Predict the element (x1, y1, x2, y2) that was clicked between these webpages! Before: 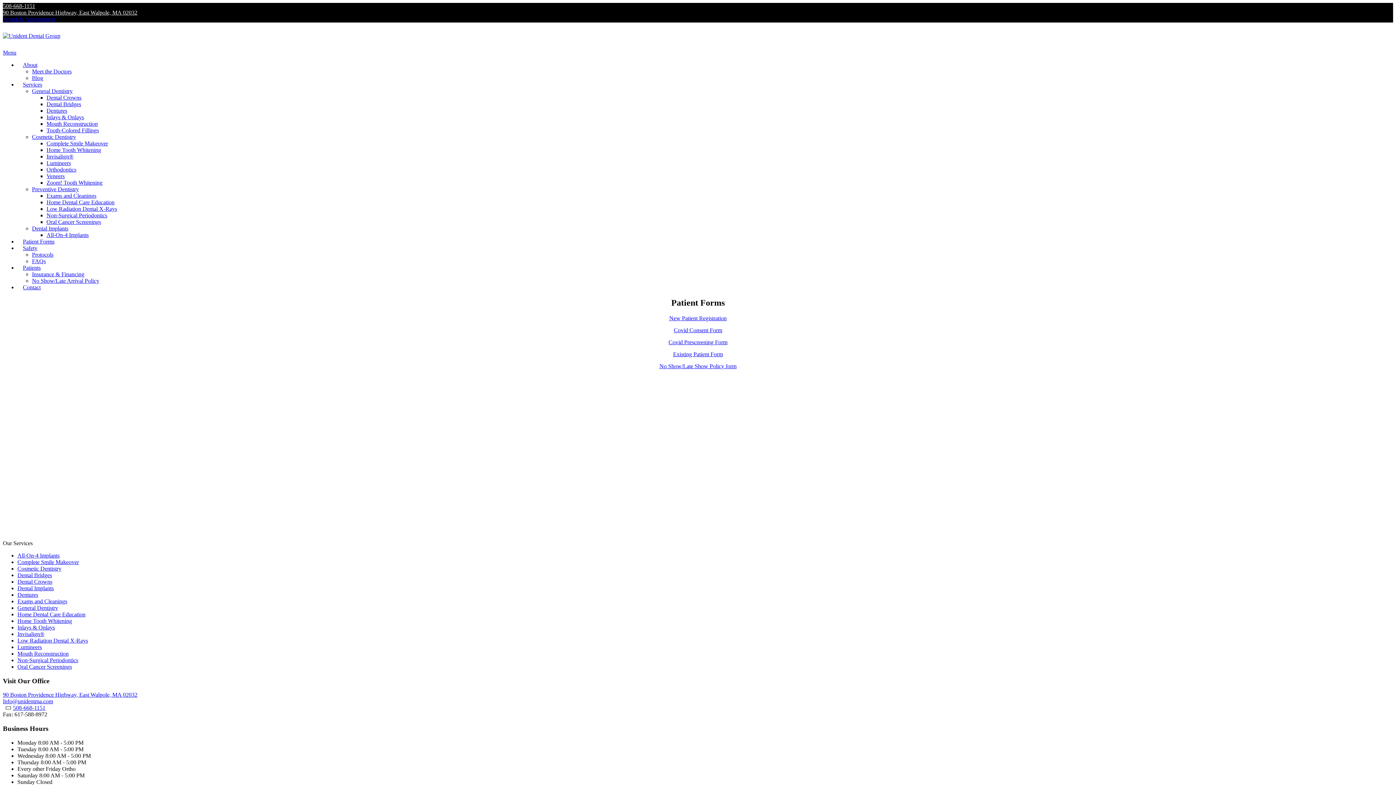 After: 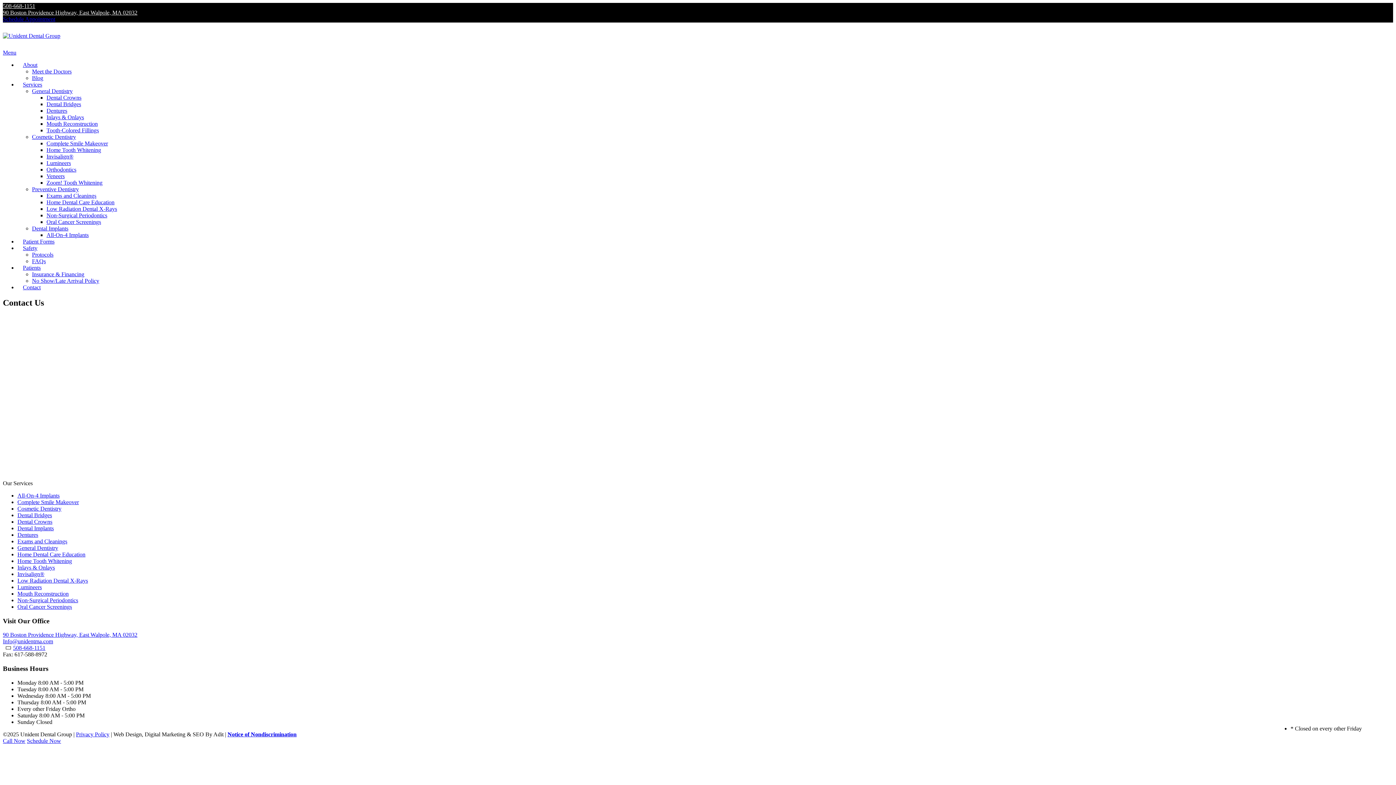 Action: label: Contact bbox: (17, 268, 46, 306)